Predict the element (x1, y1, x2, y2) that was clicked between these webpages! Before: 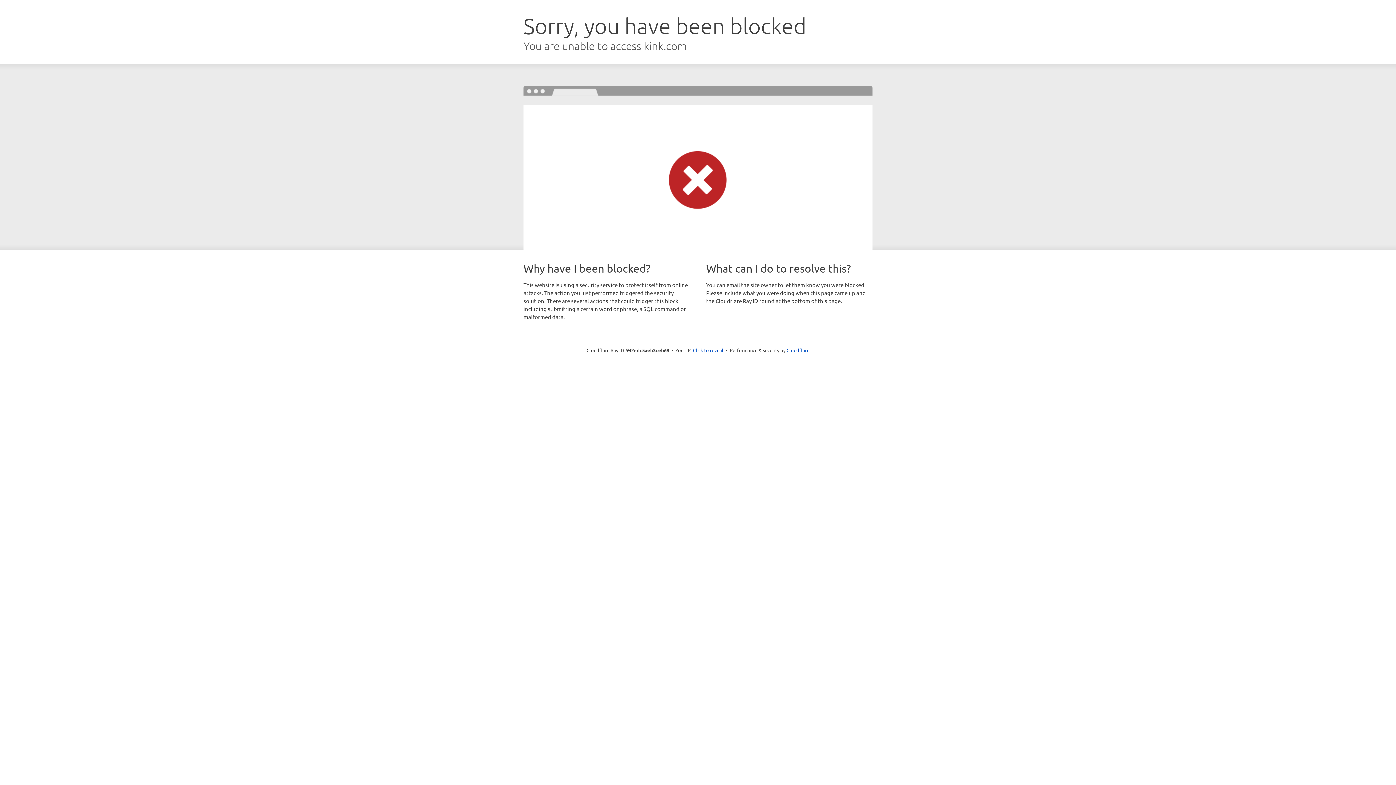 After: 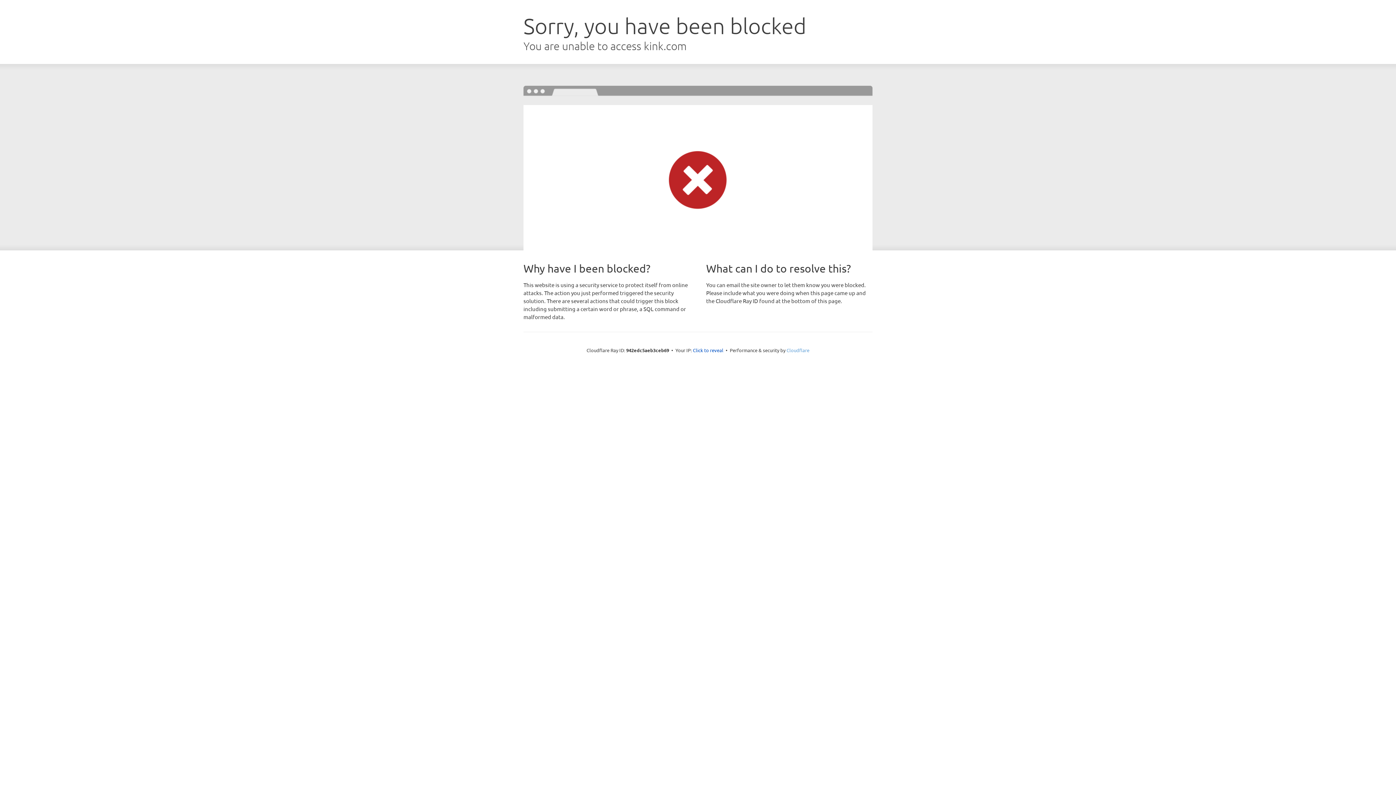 Action: label: Cloudflare bbox: (786, 347, 809, 353)